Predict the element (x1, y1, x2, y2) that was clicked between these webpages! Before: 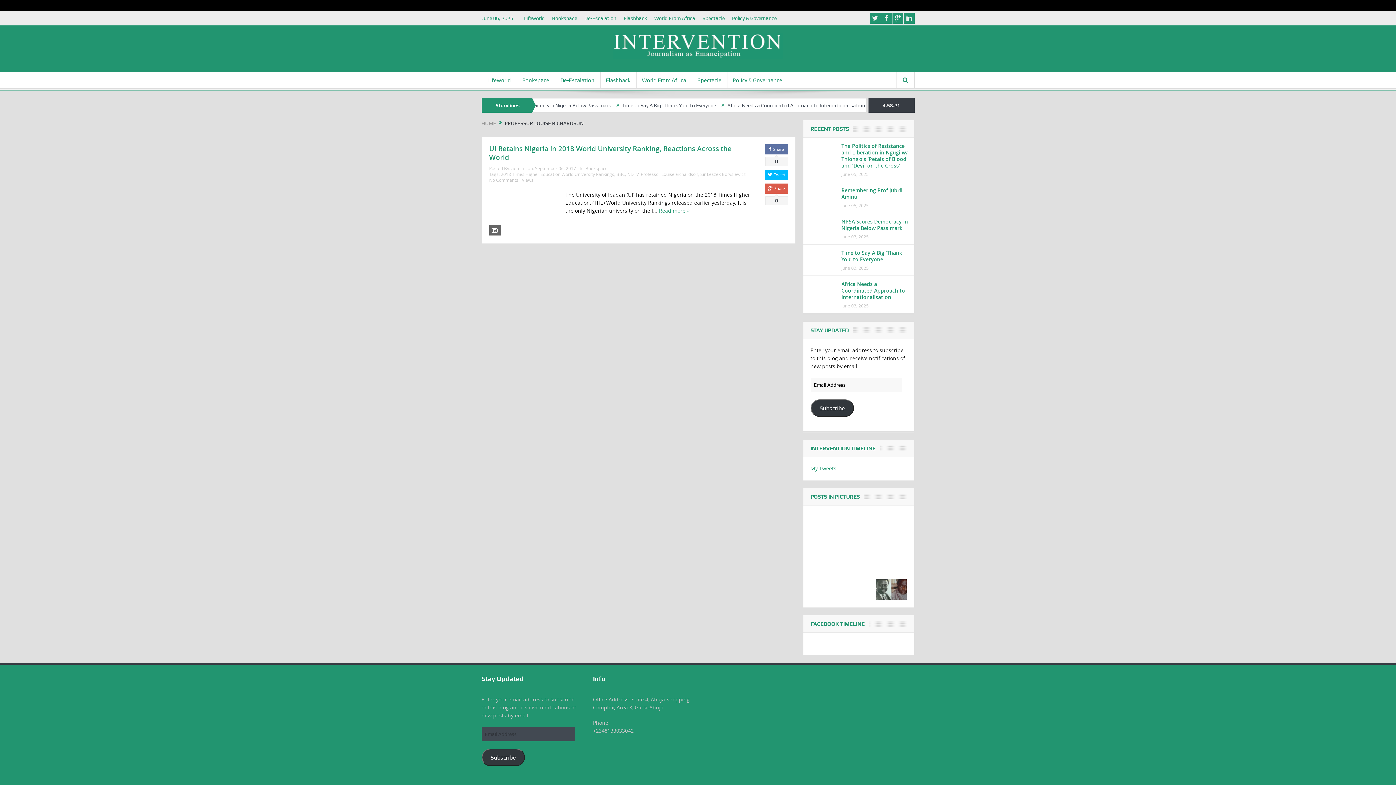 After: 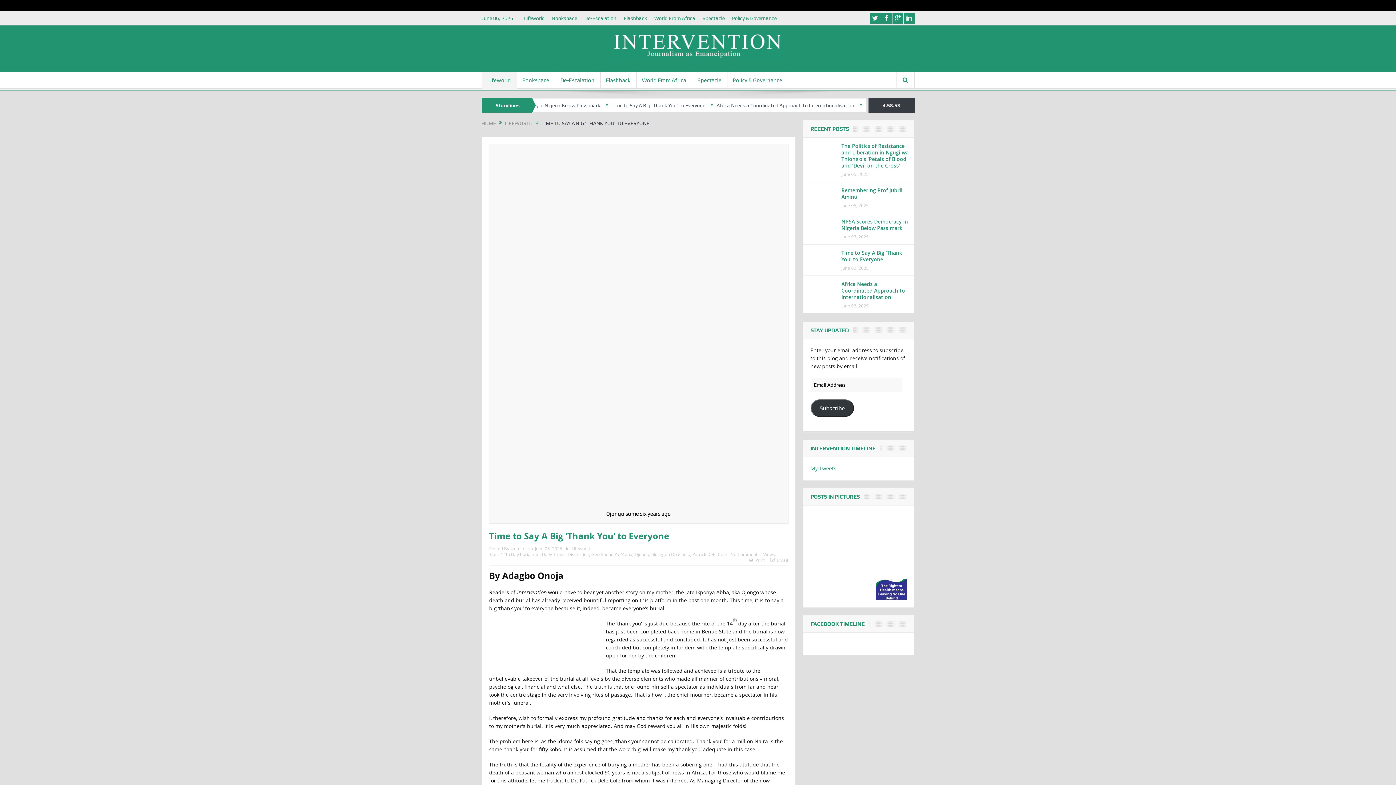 Action: bbox: (841, 249, 902, 262) label: Time to Say A Big ‘Thank You’ to Everyone